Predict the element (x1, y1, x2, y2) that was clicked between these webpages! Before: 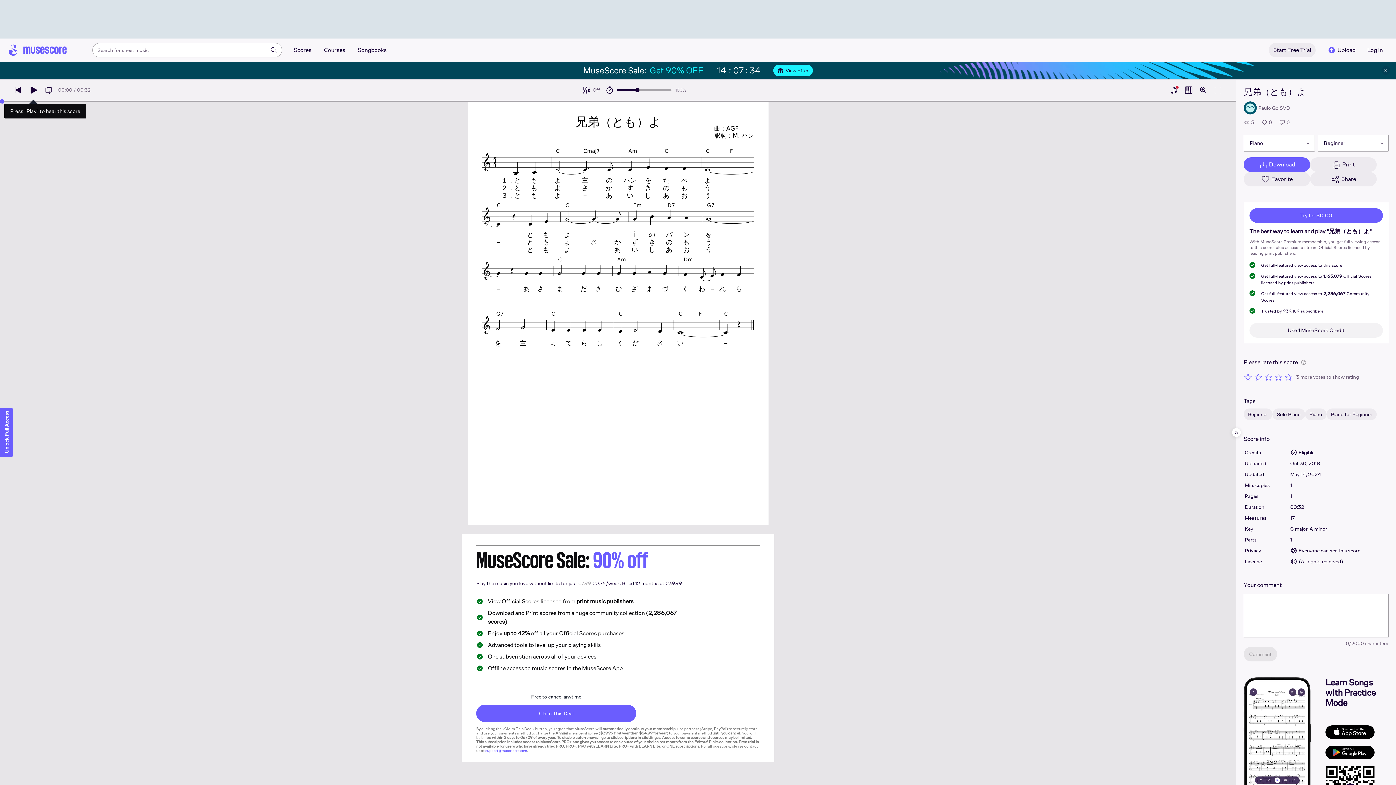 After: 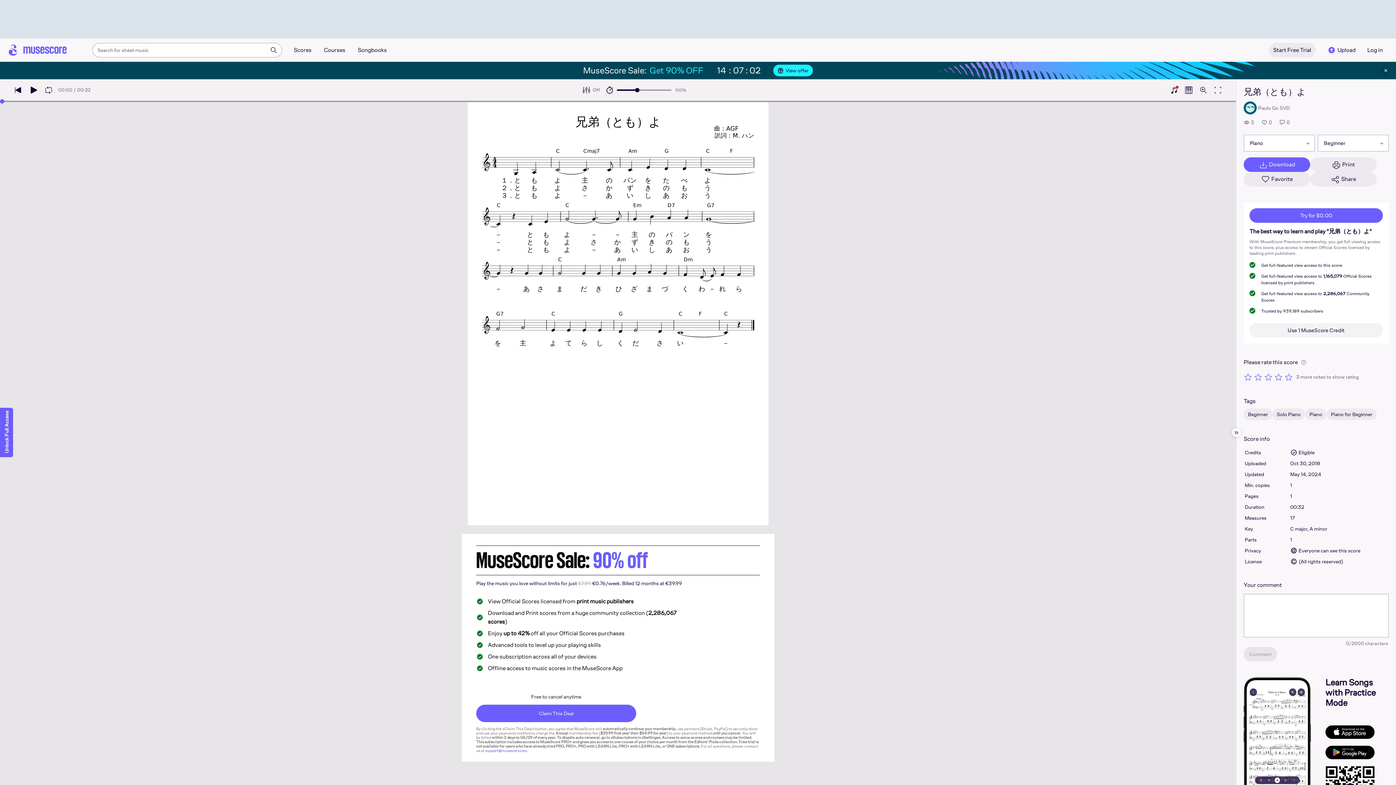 Action: label: support@musescore.com bbox: (485, 749, 527, 753)